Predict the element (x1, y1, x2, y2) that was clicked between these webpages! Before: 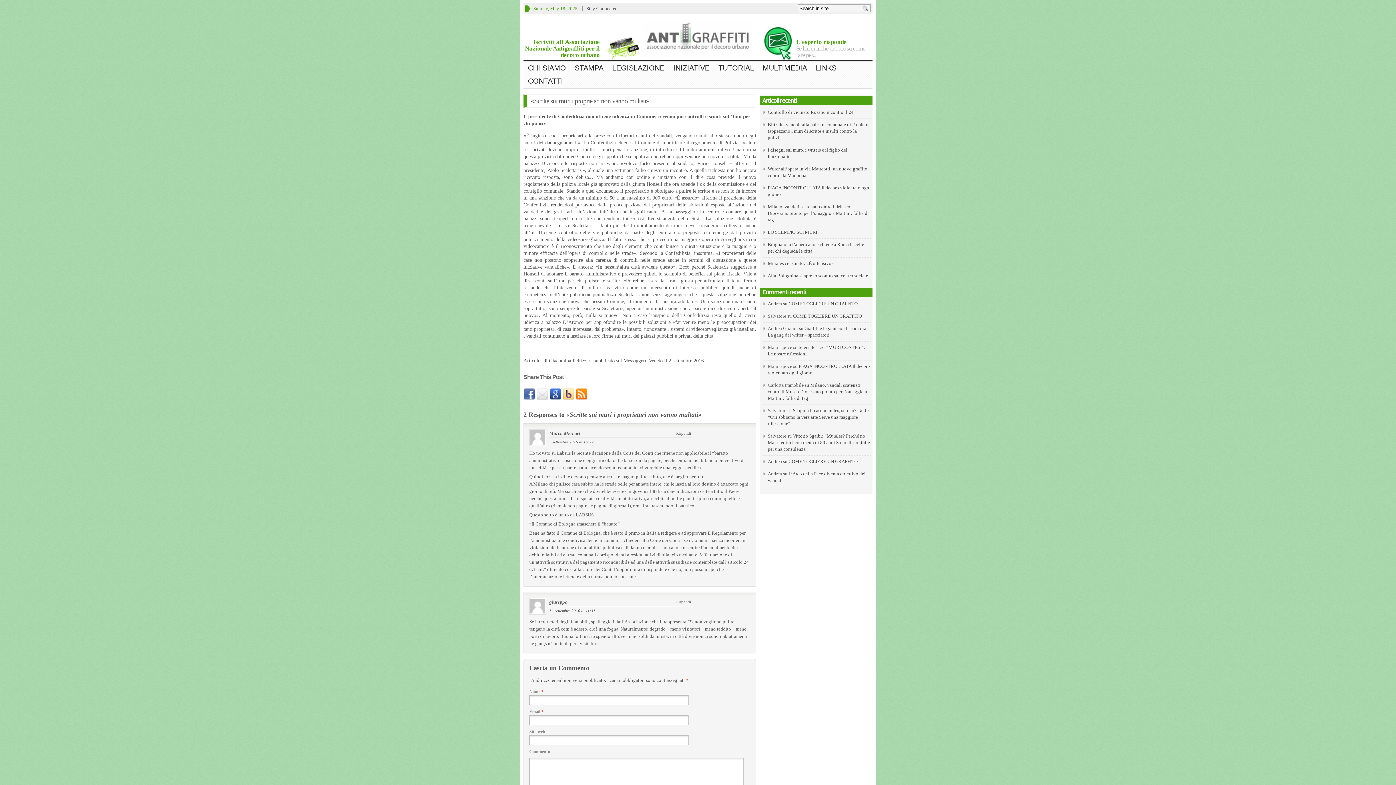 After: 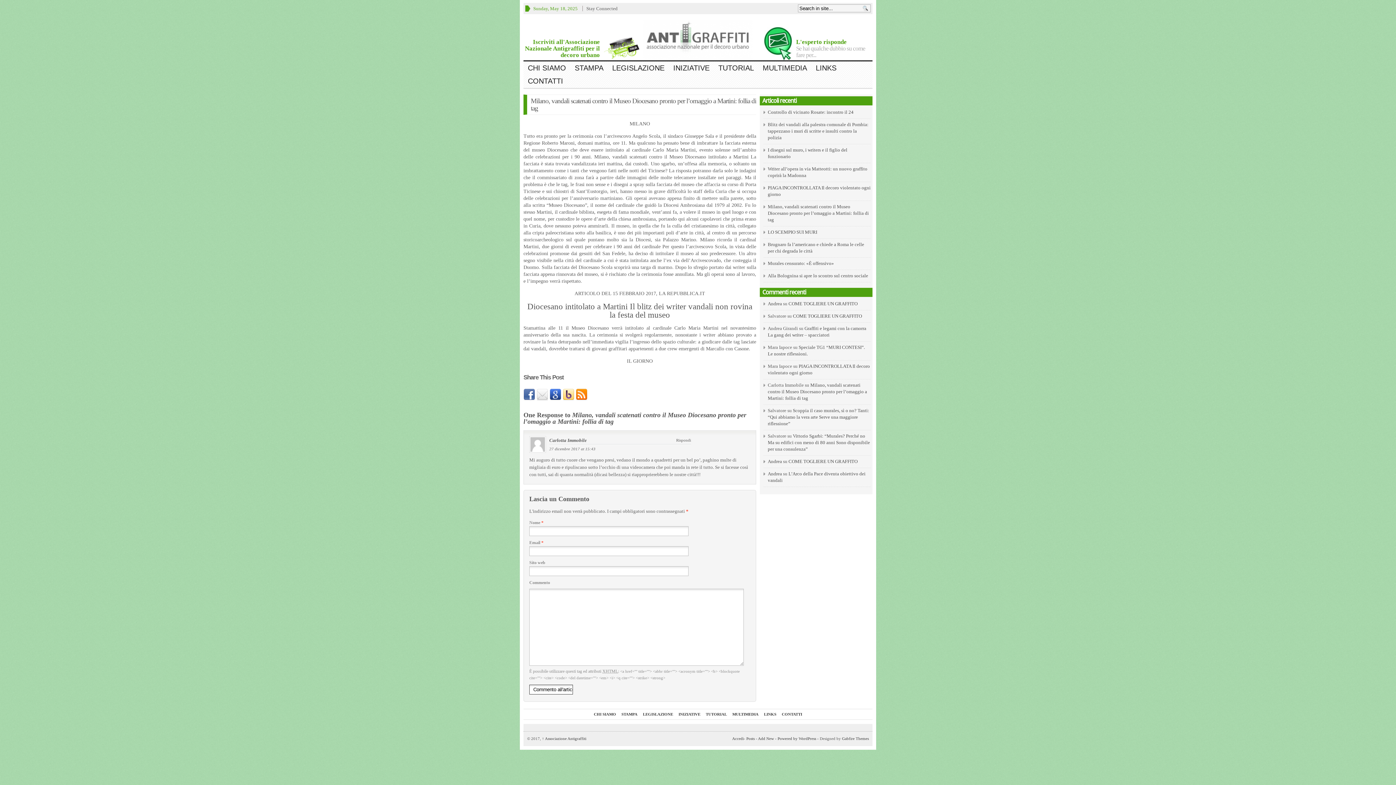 Action: label: Milano, vandali scatenati contro il Museo Diocesano pronto per l’omaggio a Martini: follia di tag bbox: (768, 382, 867, 401)